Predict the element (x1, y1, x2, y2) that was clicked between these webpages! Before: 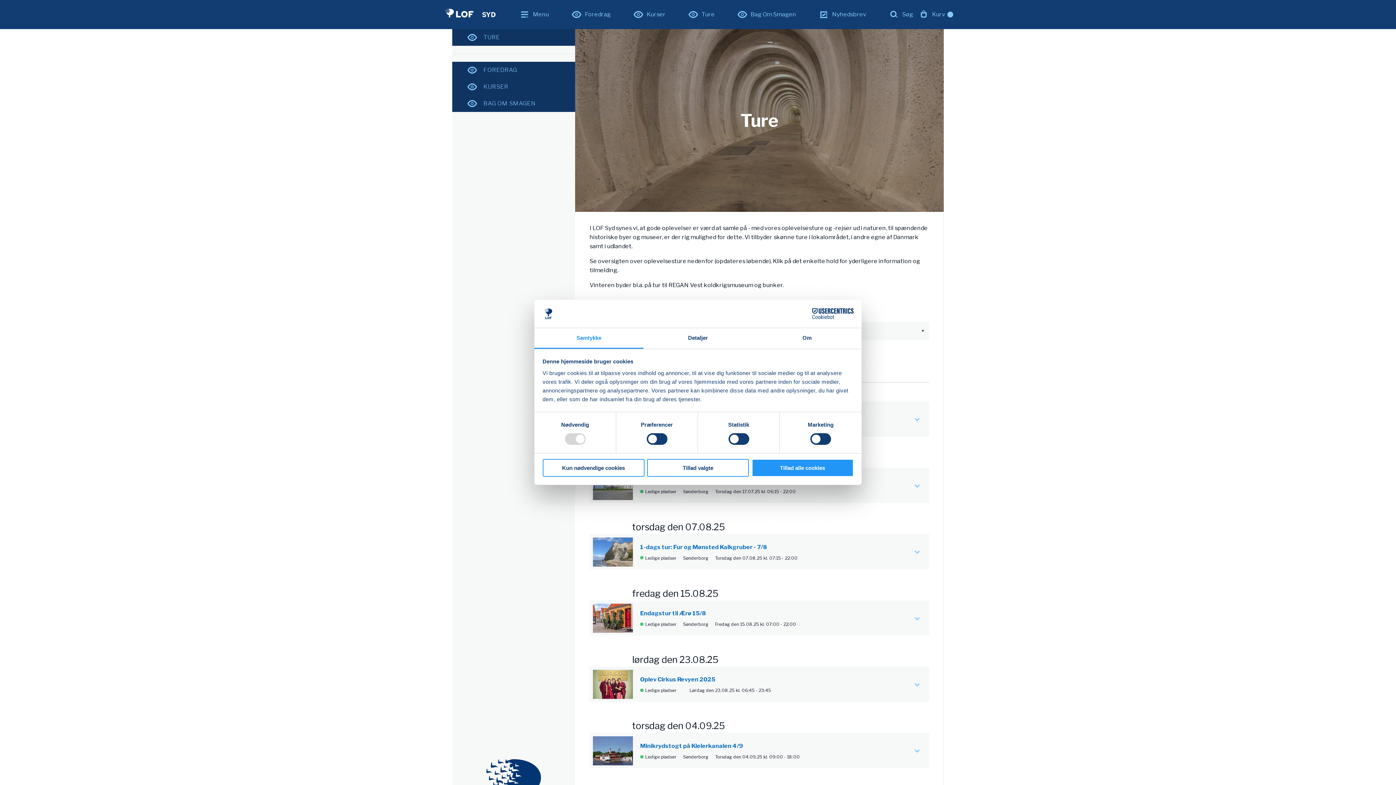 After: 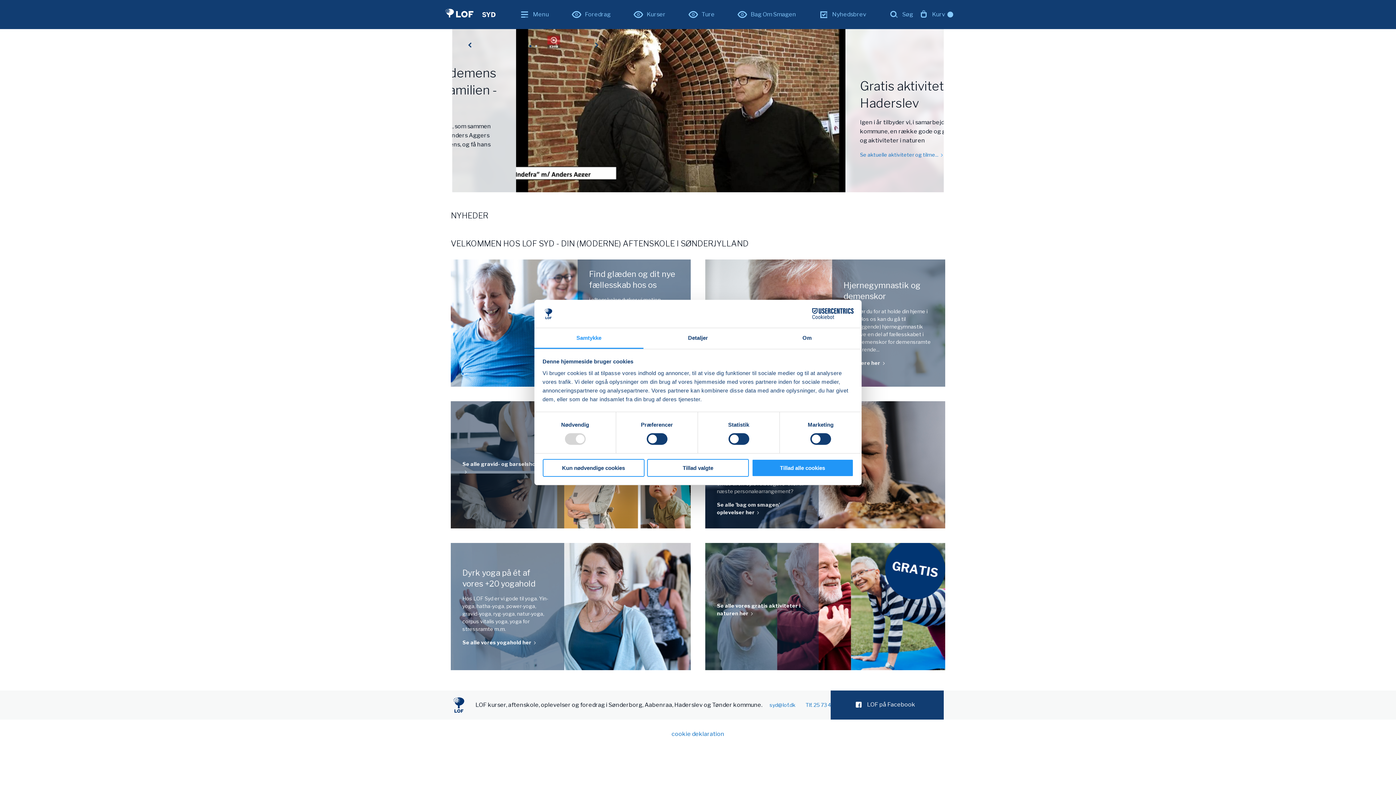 Action: bbox: (482, 10, 495, 18) label: SYD